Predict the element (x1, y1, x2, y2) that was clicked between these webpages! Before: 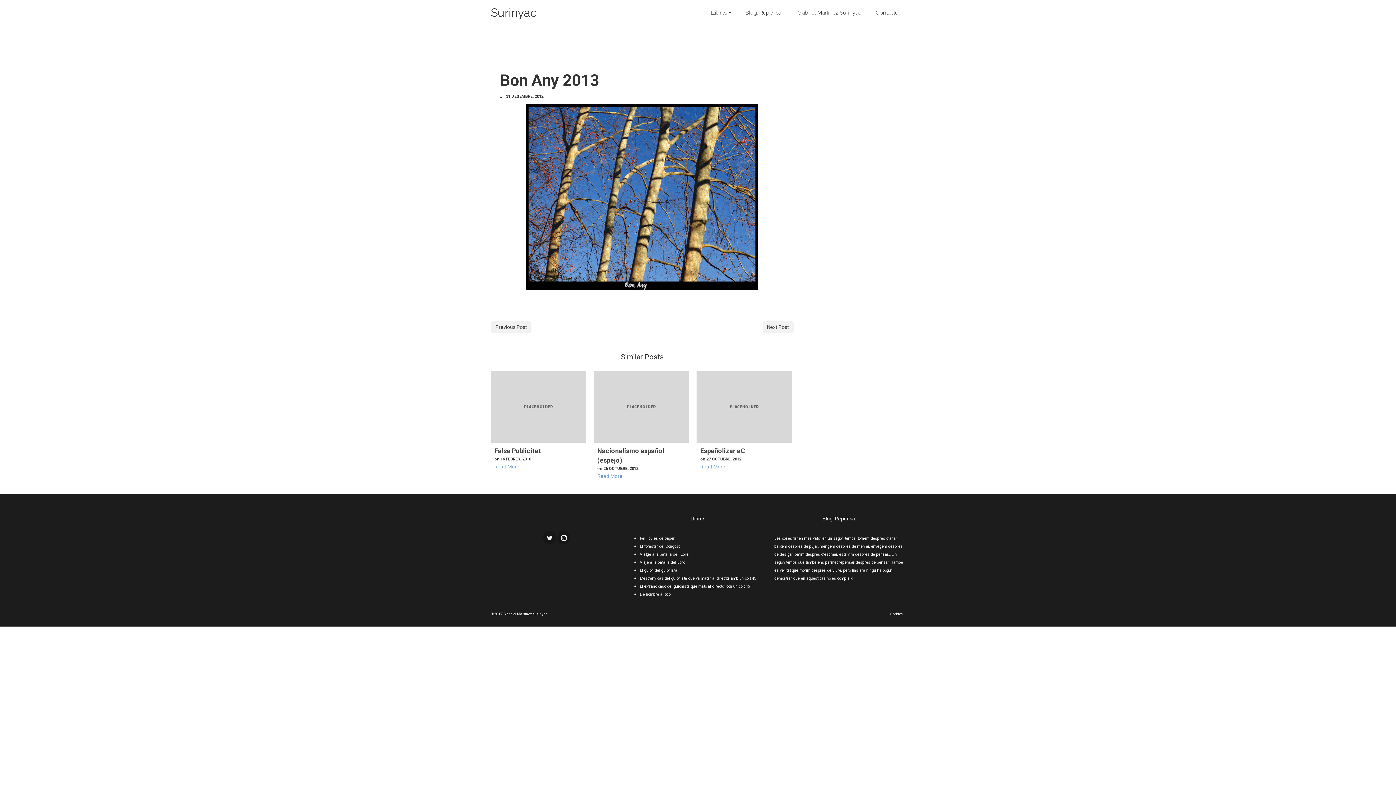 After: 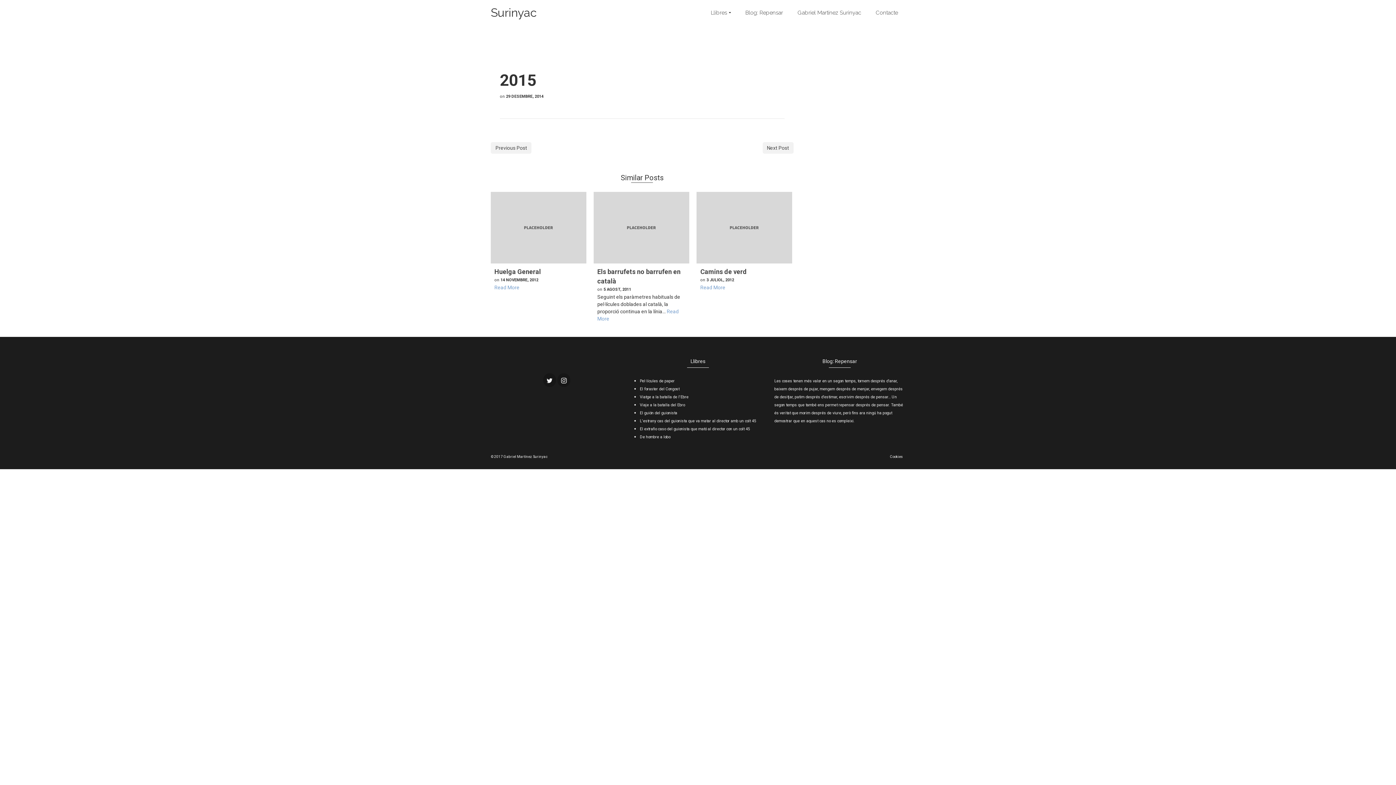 Action: bbox: (494, 446, 582, 456) label: 2015